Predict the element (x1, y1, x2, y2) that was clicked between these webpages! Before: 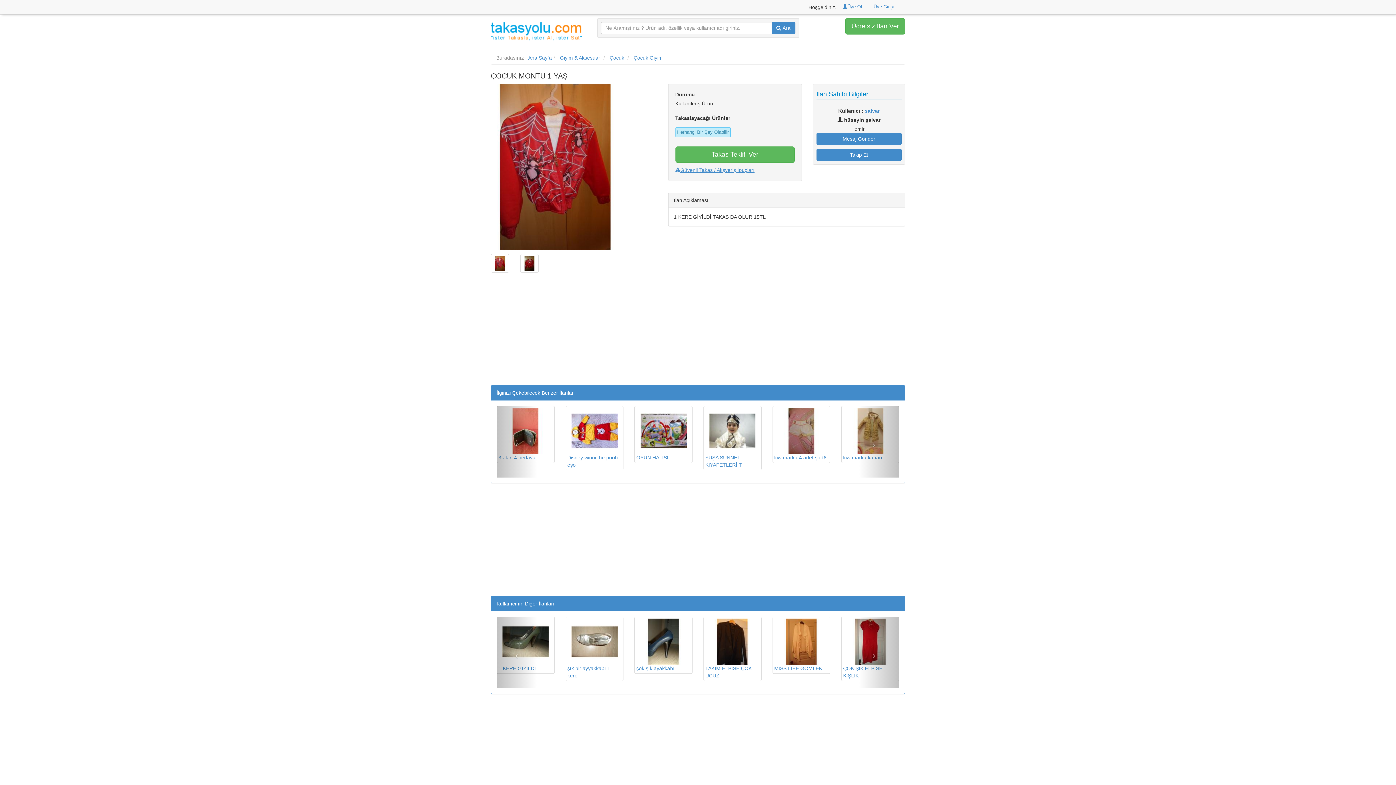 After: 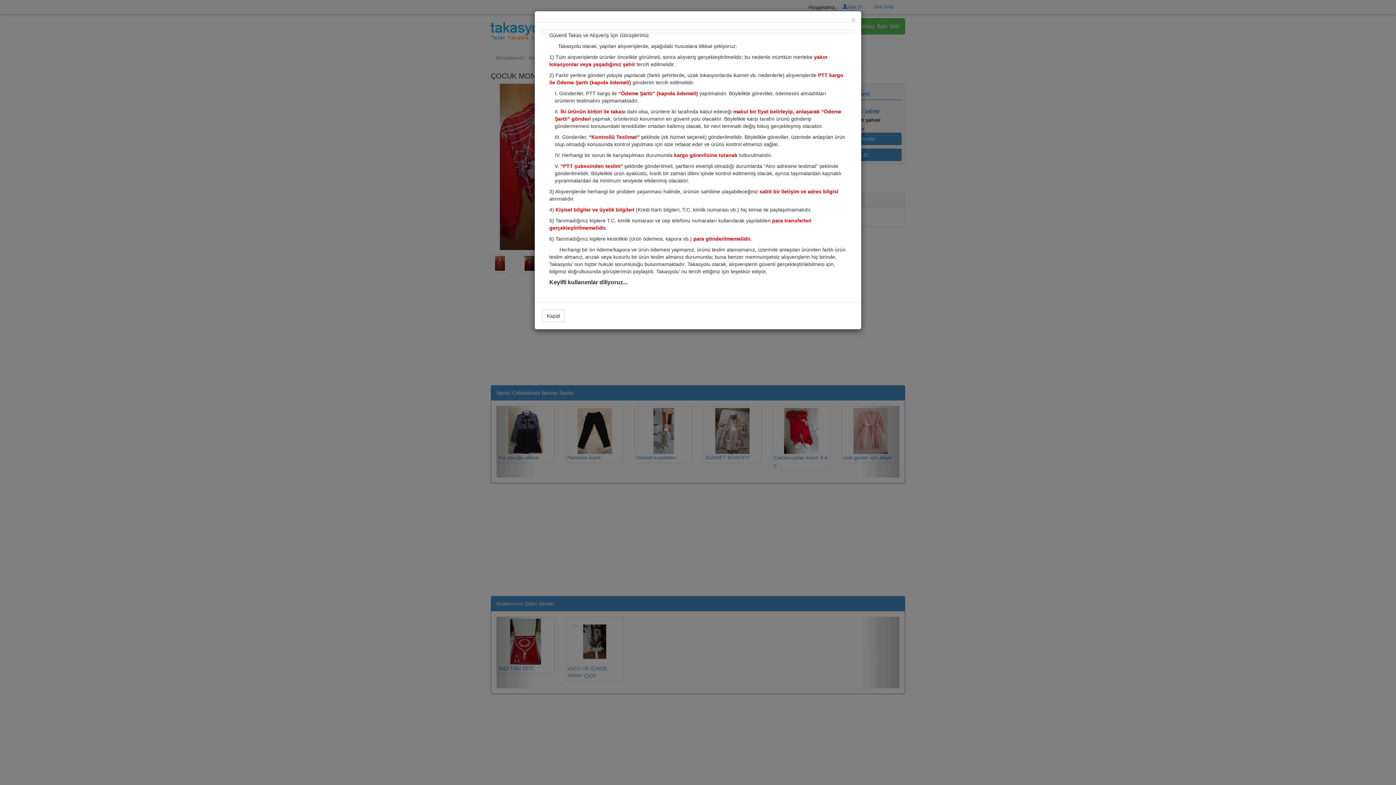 Action: bbox: (675, 167, 754, 173) label: Güvenli Takas / Alışveriş İpuçları